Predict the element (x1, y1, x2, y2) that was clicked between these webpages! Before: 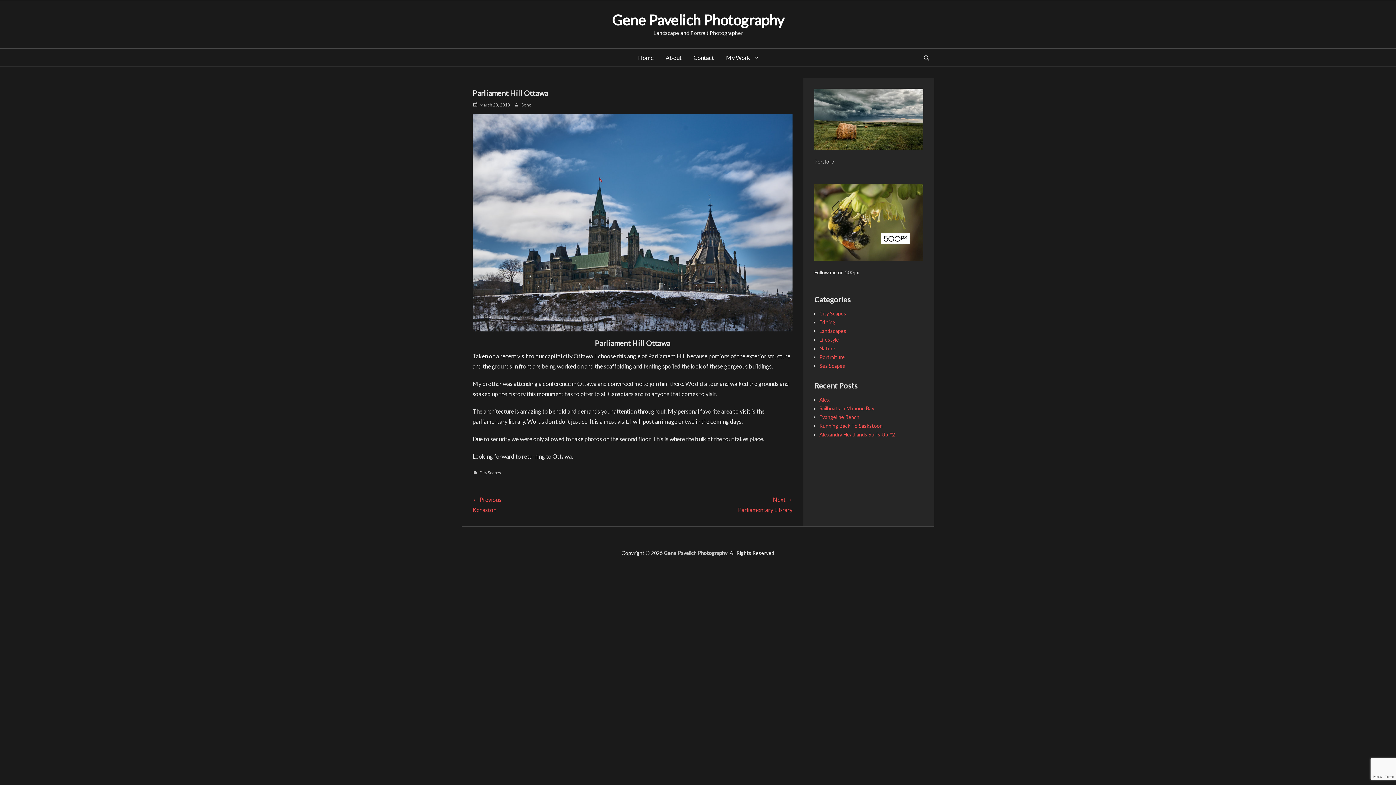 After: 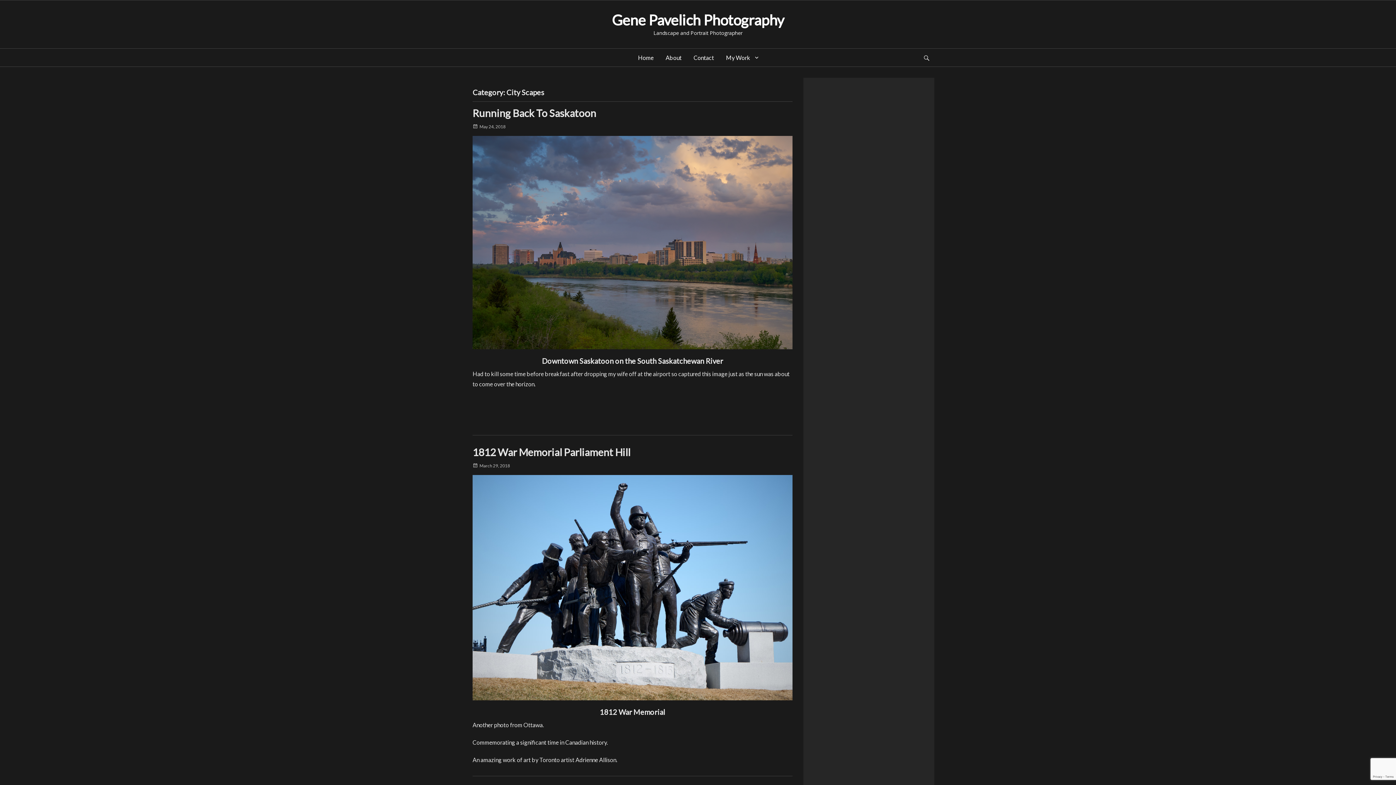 Action: bbox: (472, 470, 501, 475) label: City Scapes